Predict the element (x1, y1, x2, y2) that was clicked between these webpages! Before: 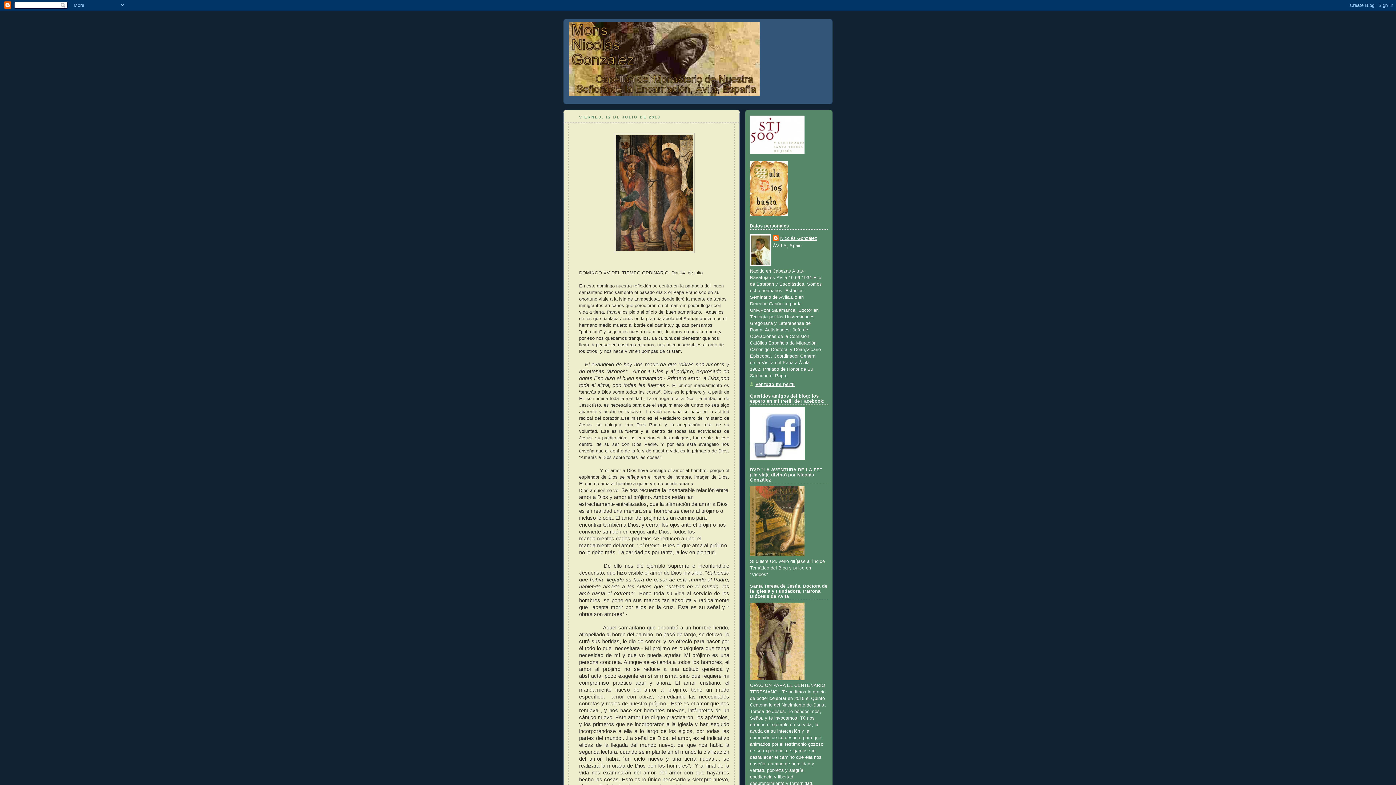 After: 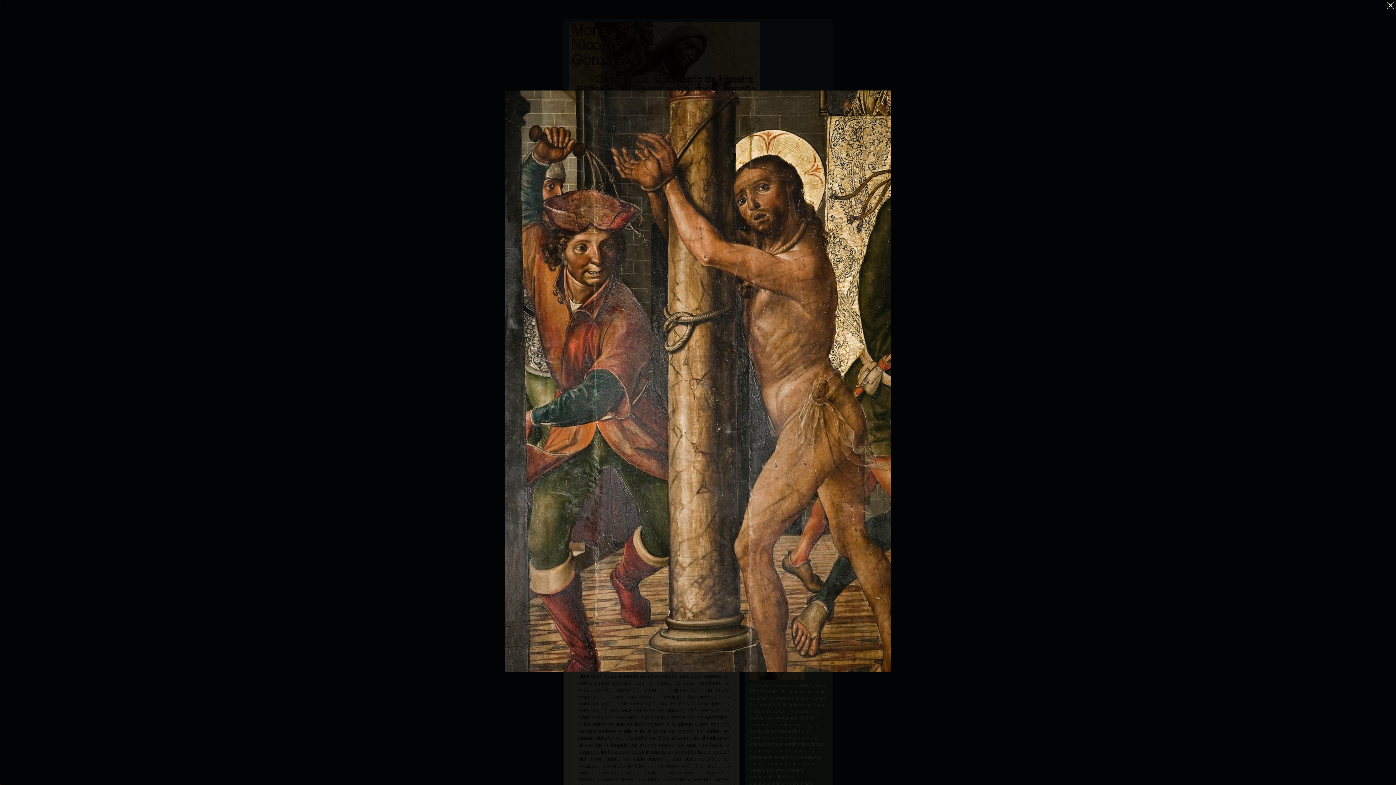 Action: bbox: (614, 250, 694, 255)